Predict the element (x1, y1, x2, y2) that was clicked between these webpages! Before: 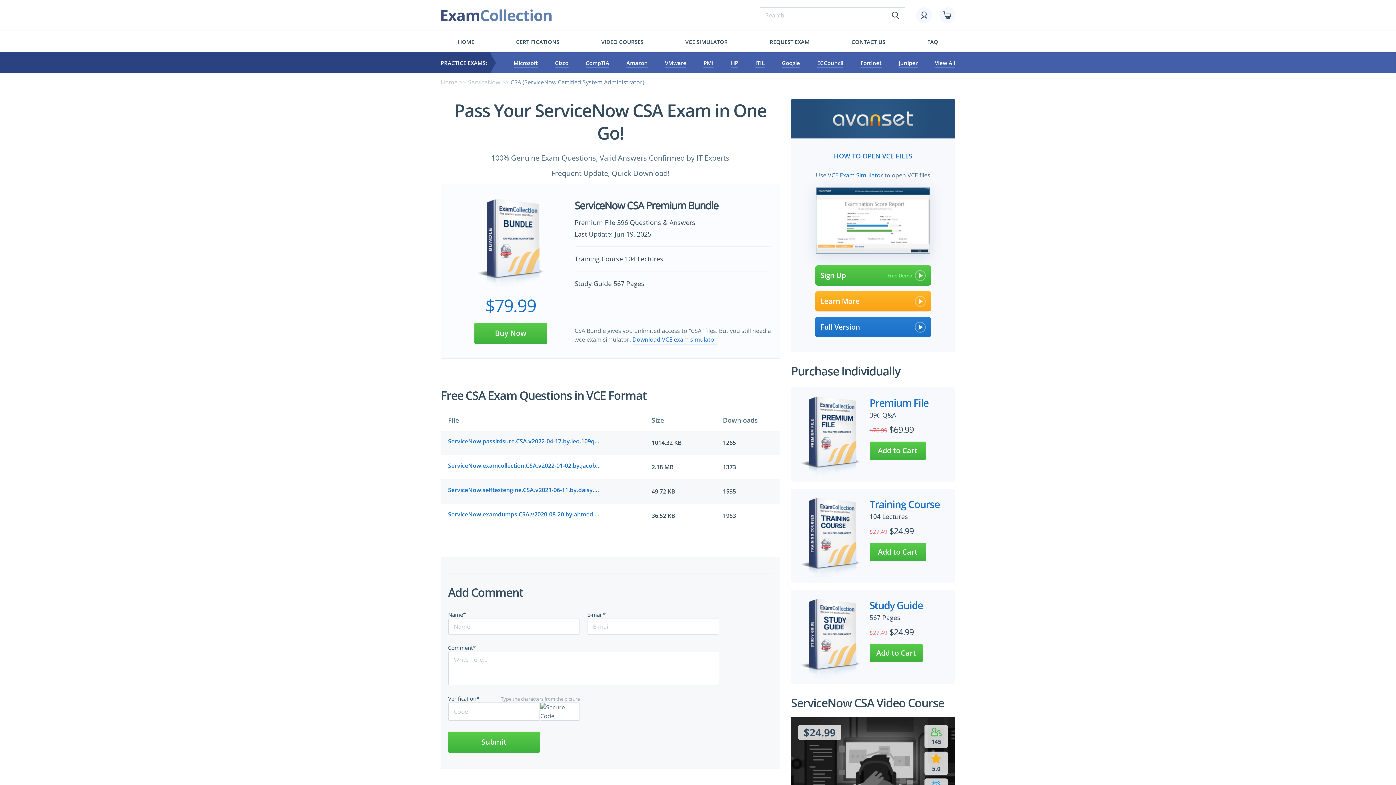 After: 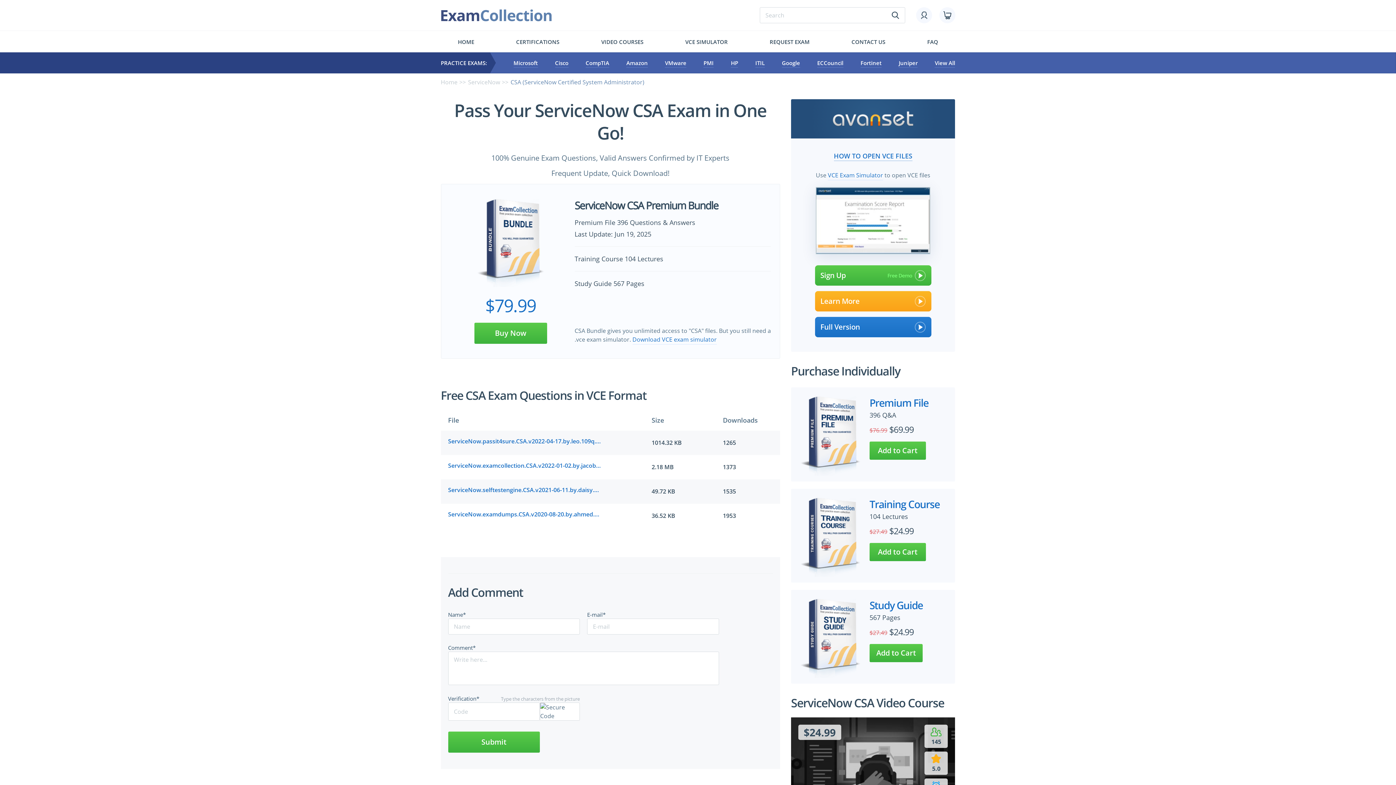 Action: label: HOW TO OPEN VCE FILES bbox: (815, 151, 930, 161)